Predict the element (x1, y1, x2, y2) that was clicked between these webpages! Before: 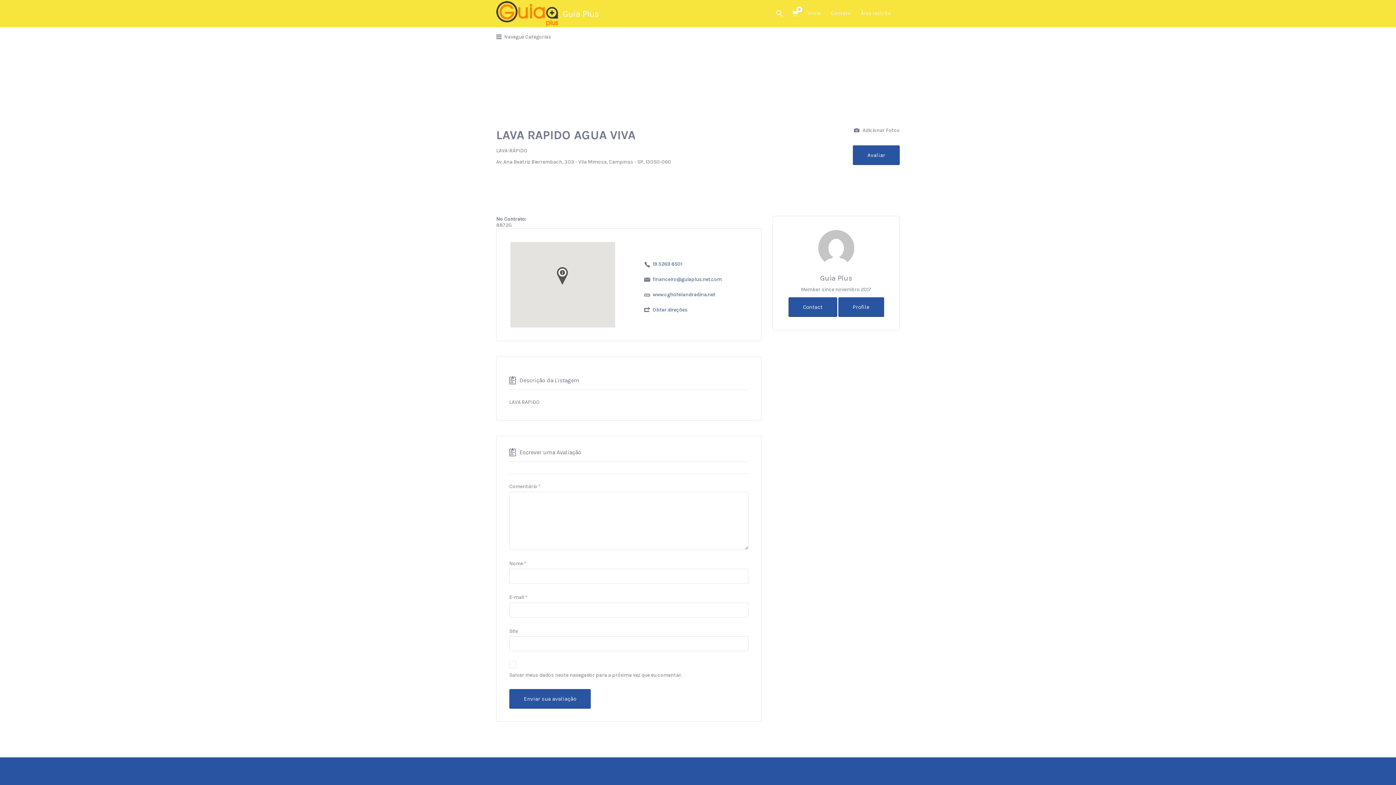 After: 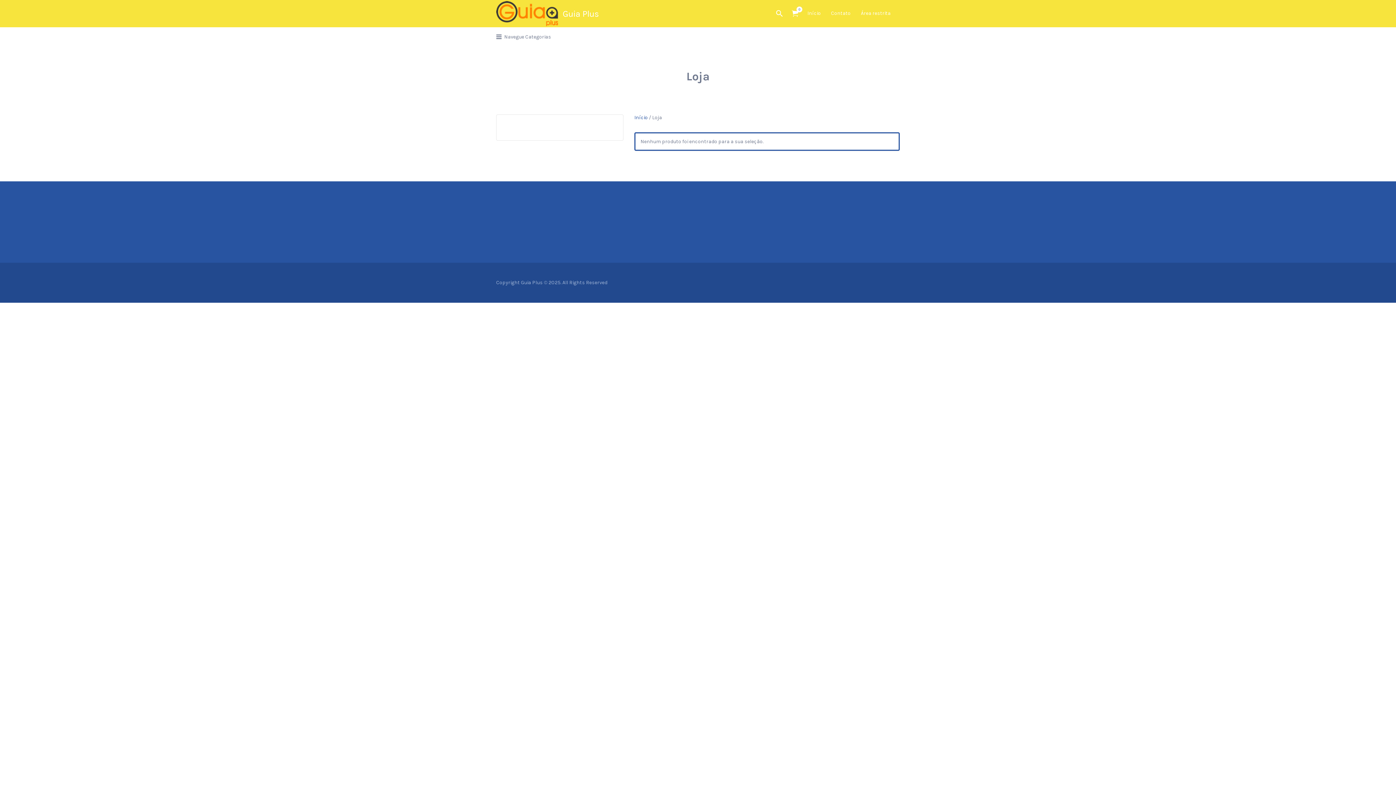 Action: bbox: (792, 2, 798, 24) label: 0
 Item